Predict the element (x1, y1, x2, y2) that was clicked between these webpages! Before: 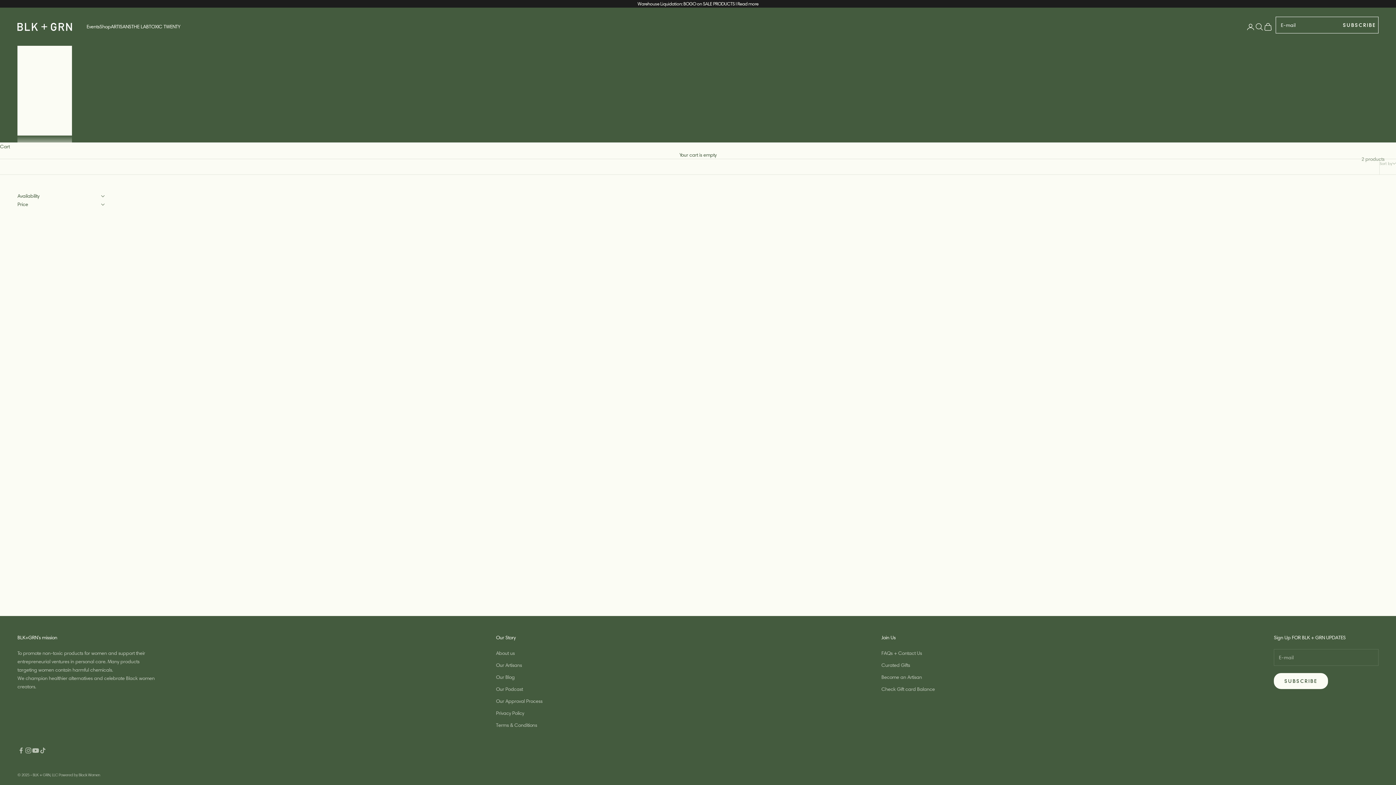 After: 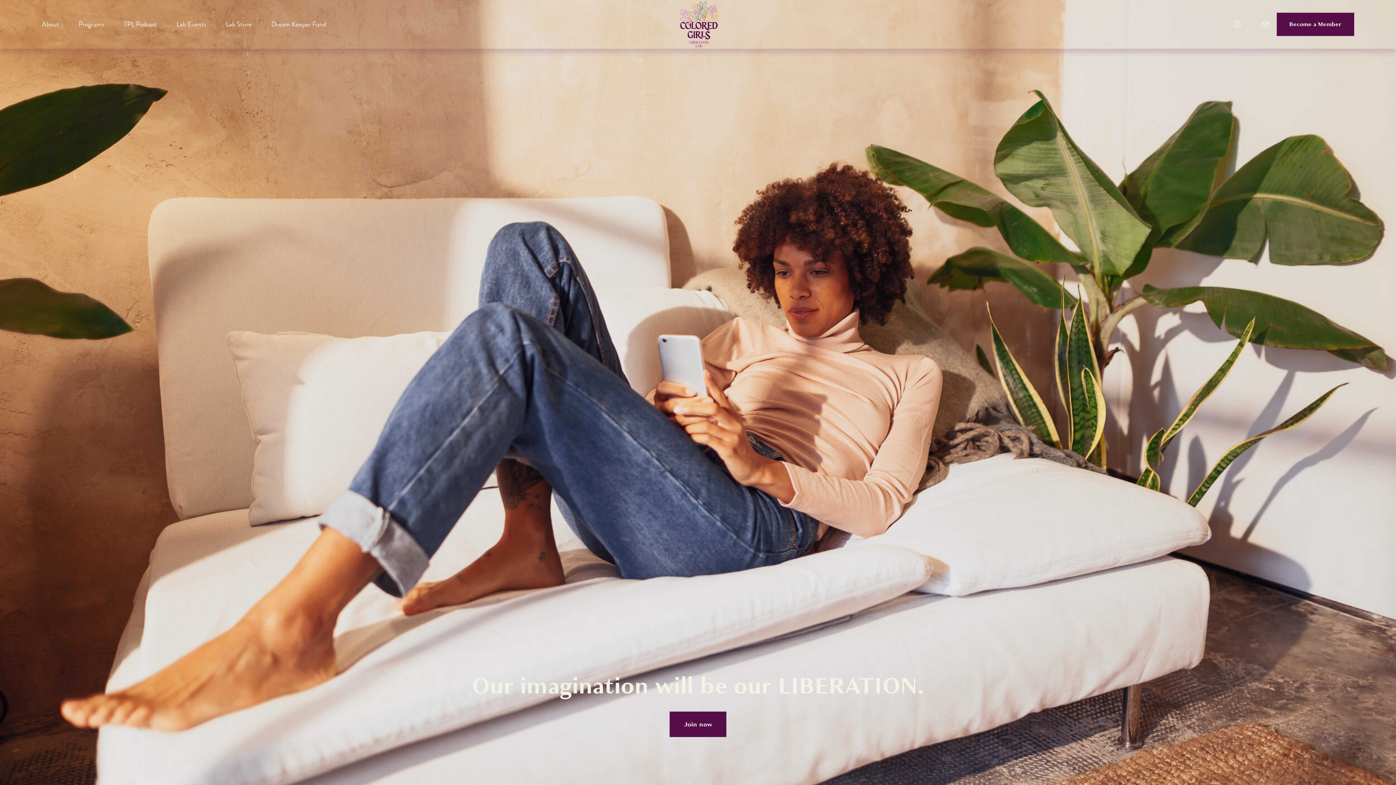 Action: bbox: (29, 92, 60, 108) label: THE LAB